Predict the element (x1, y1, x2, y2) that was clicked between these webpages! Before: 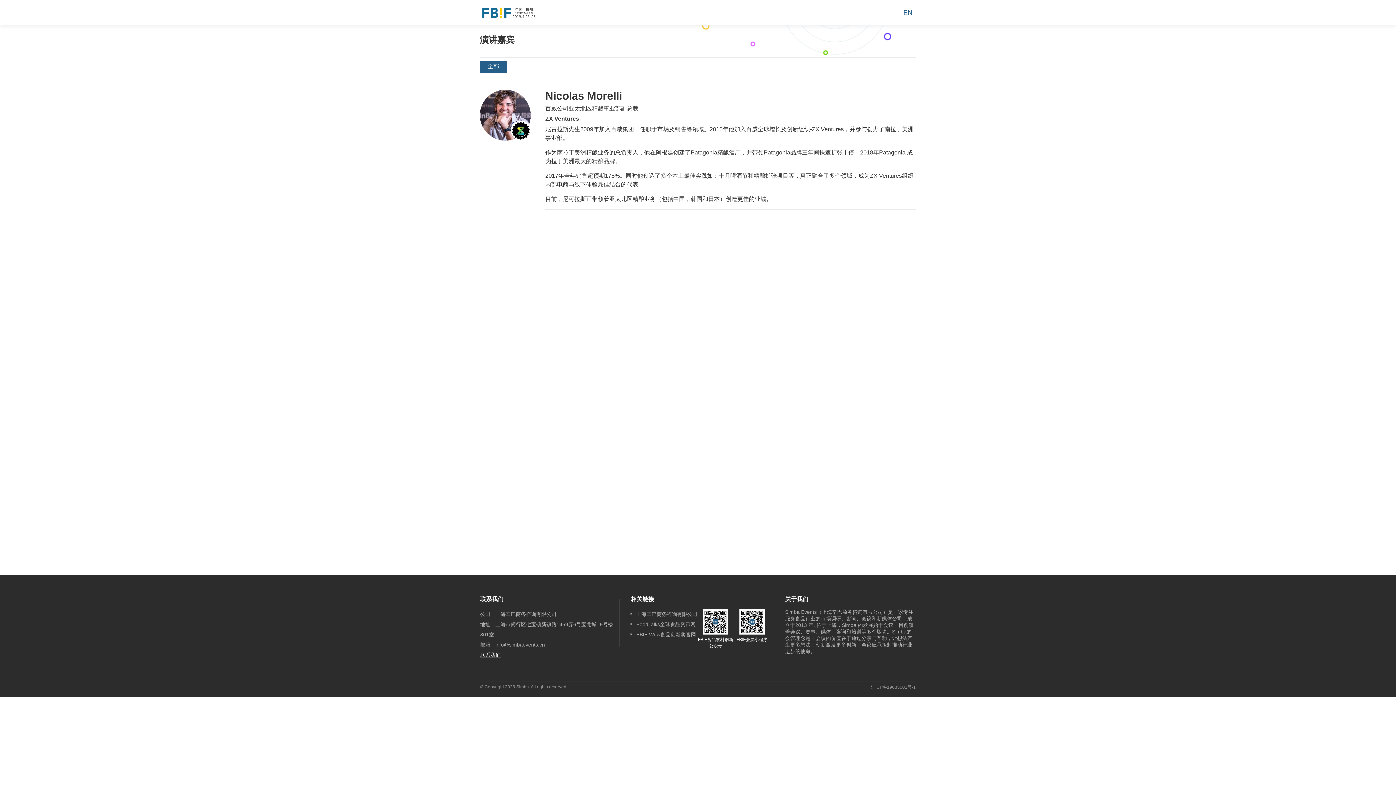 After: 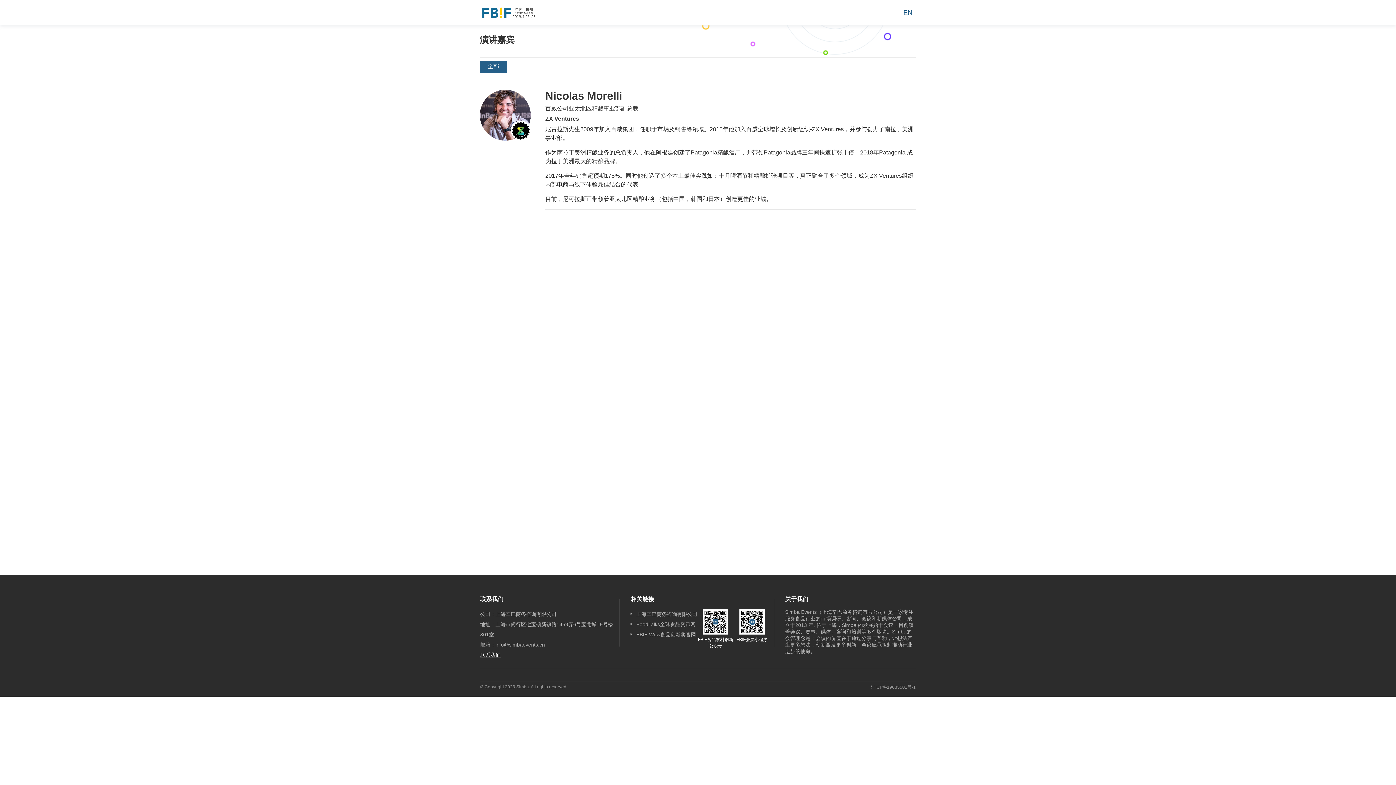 Action: label: 上海辛巴商务咨询有限公司 bbox: (636, 611, 697, 617)